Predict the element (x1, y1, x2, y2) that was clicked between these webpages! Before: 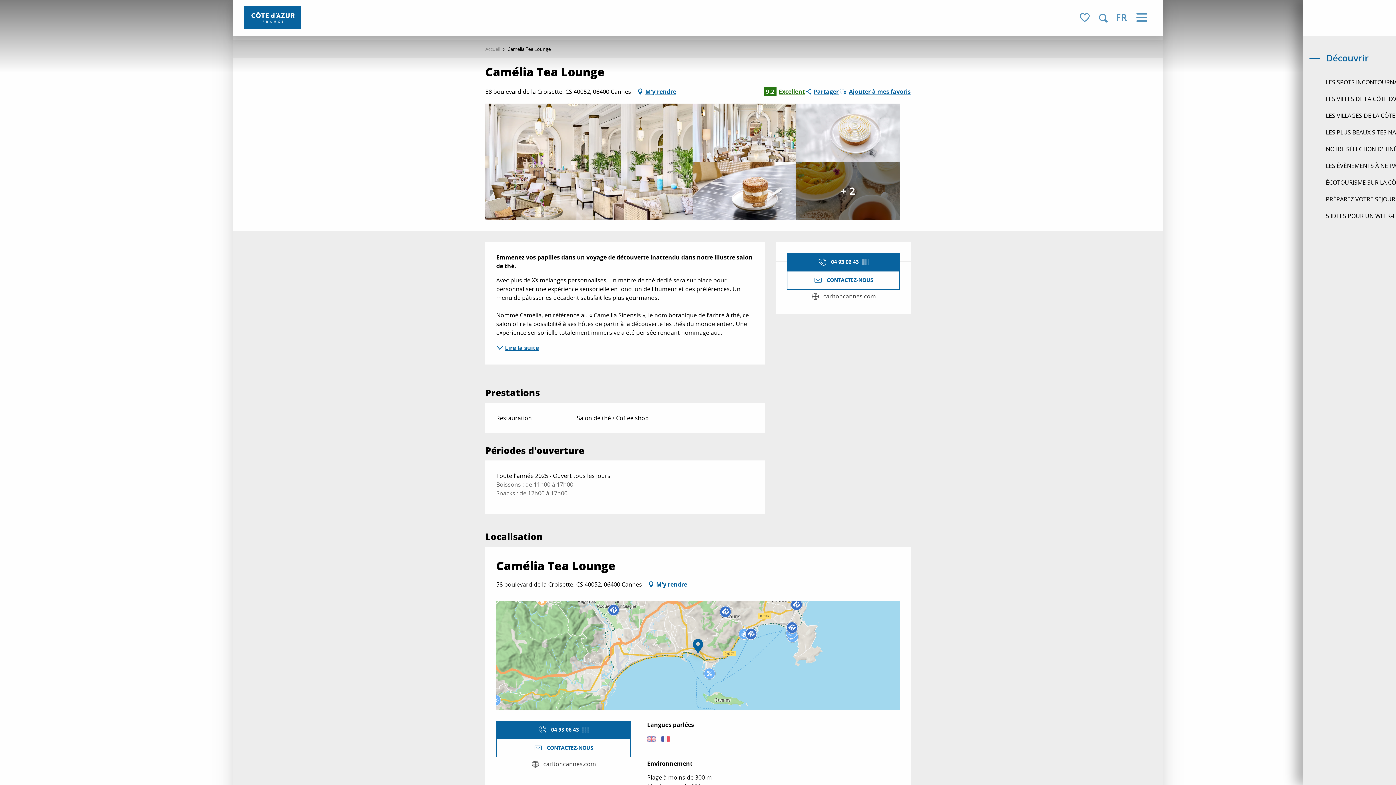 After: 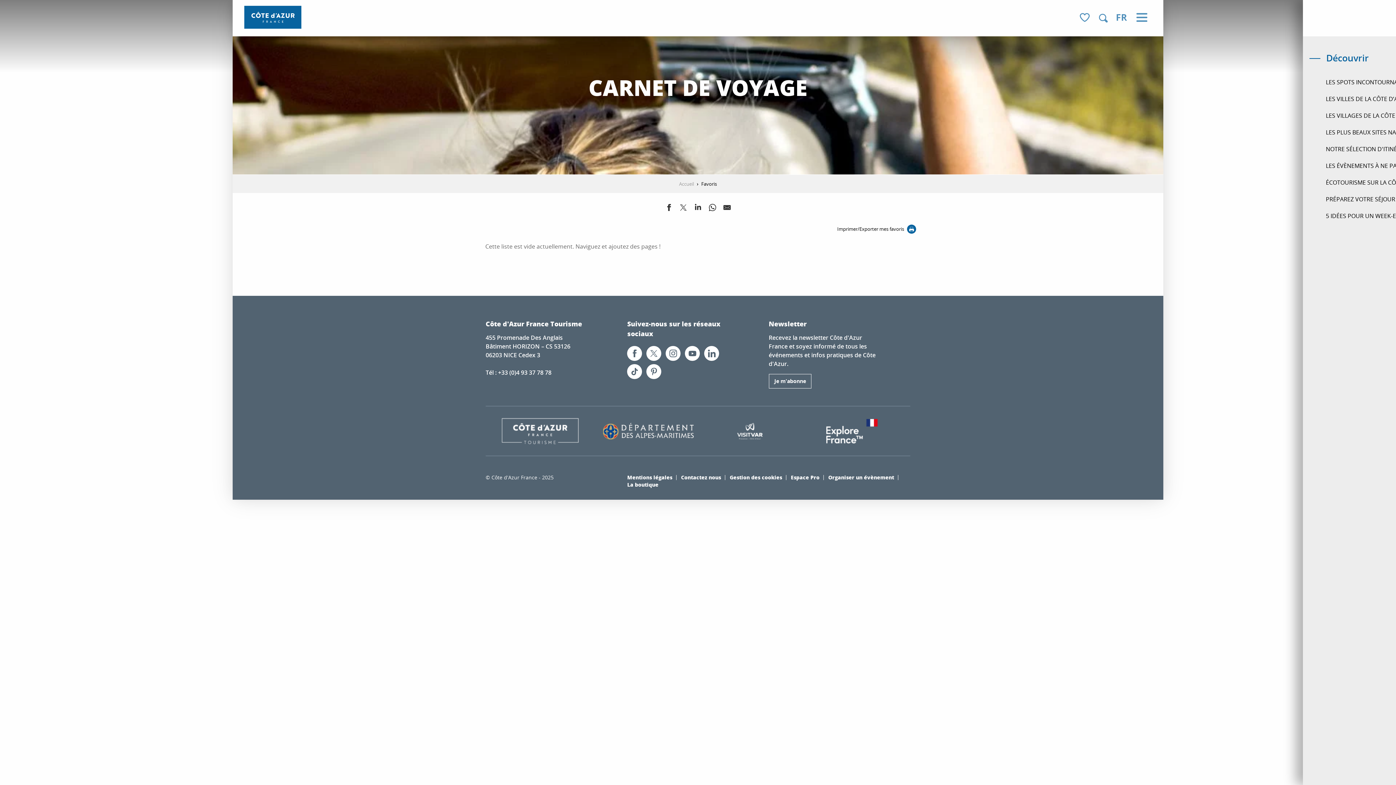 Action: label: Voir les favoris bbox: (1078, 10, 1092, 25)